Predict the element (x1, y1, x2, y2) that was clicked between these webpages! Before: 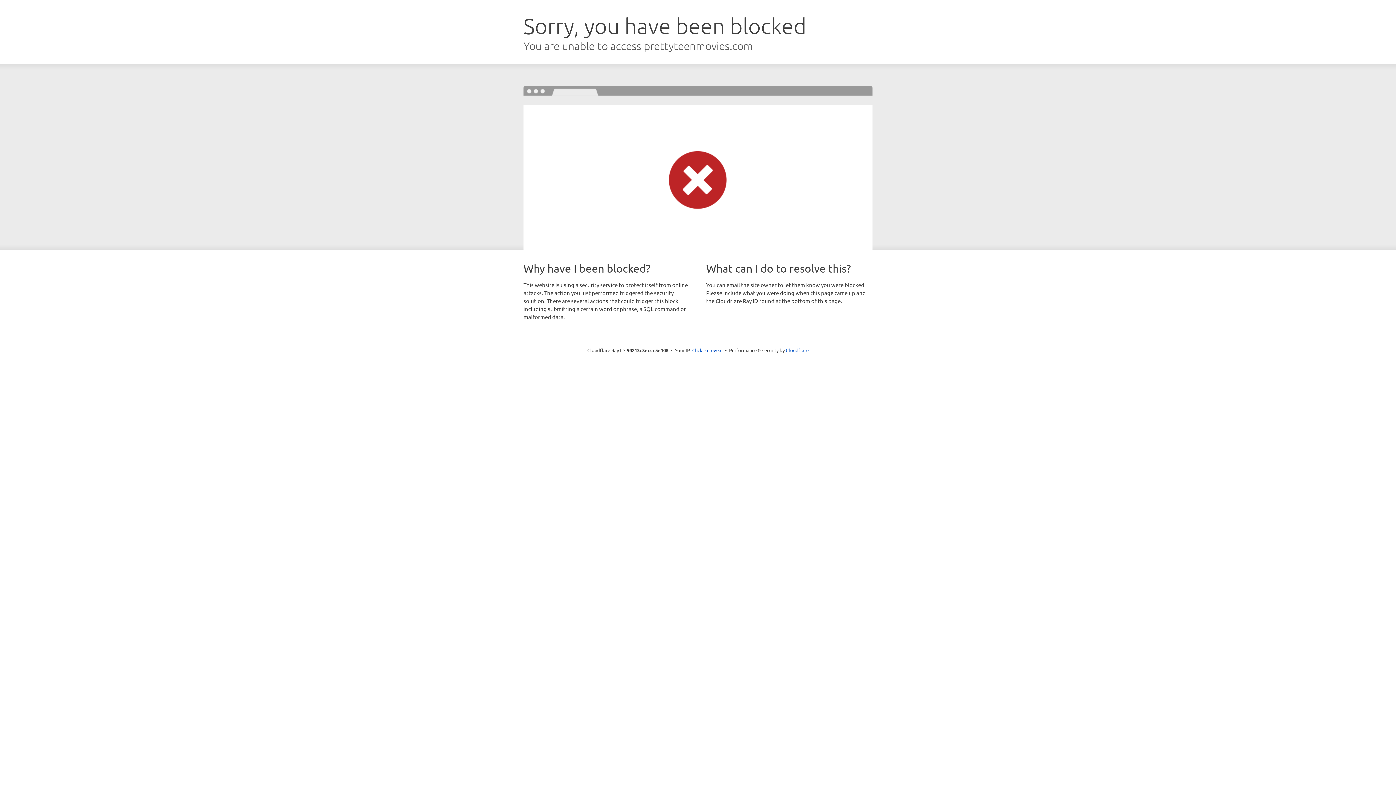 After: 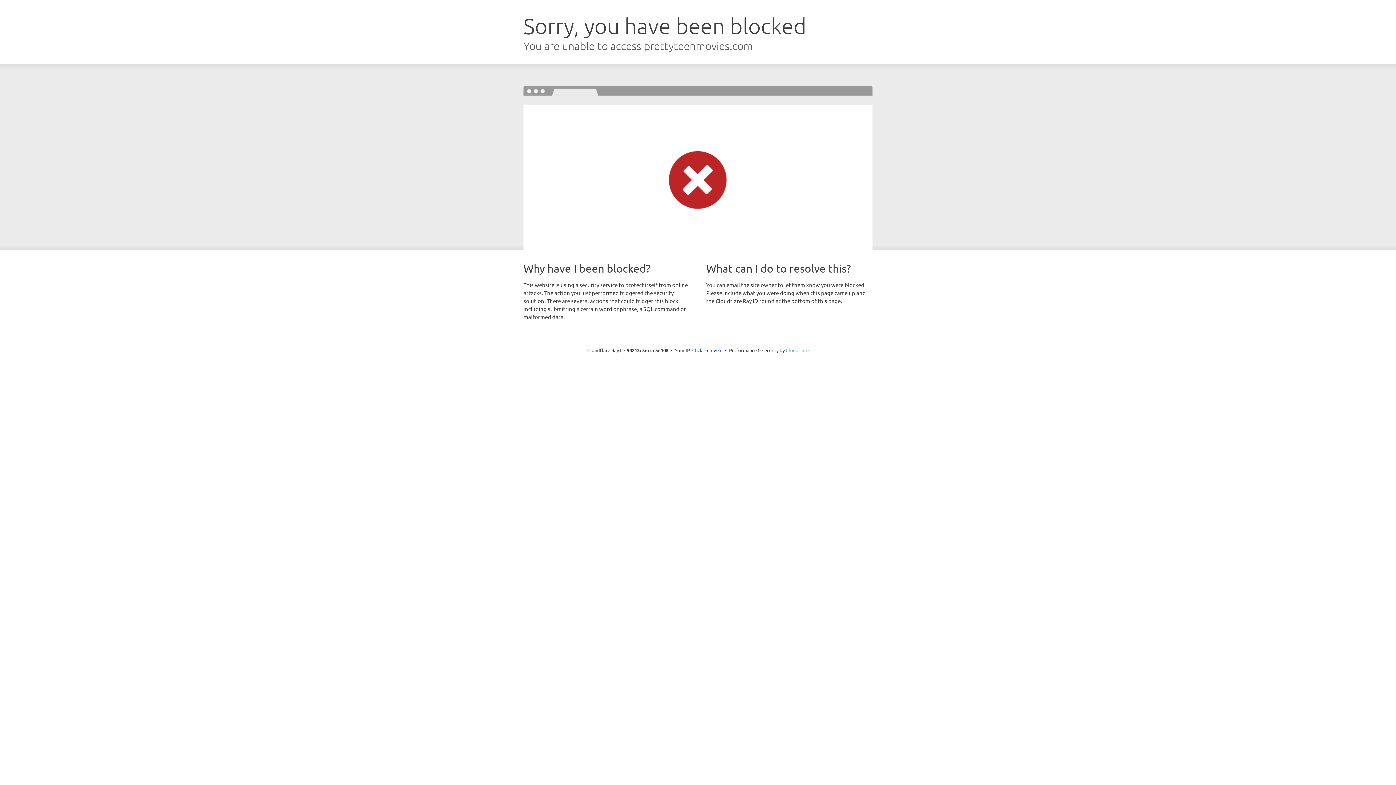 Action: label: Cloudflare bbox: (786, 347, 808, 353)